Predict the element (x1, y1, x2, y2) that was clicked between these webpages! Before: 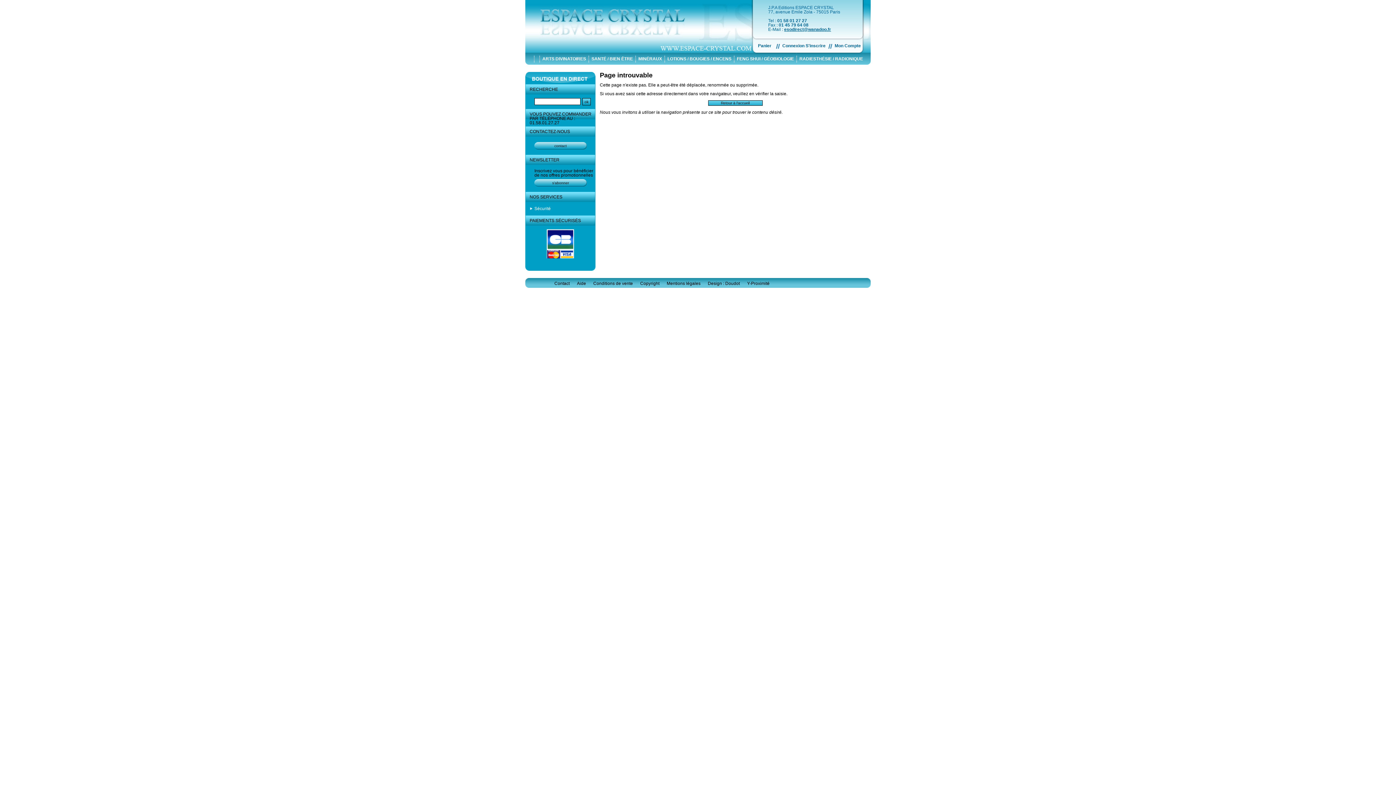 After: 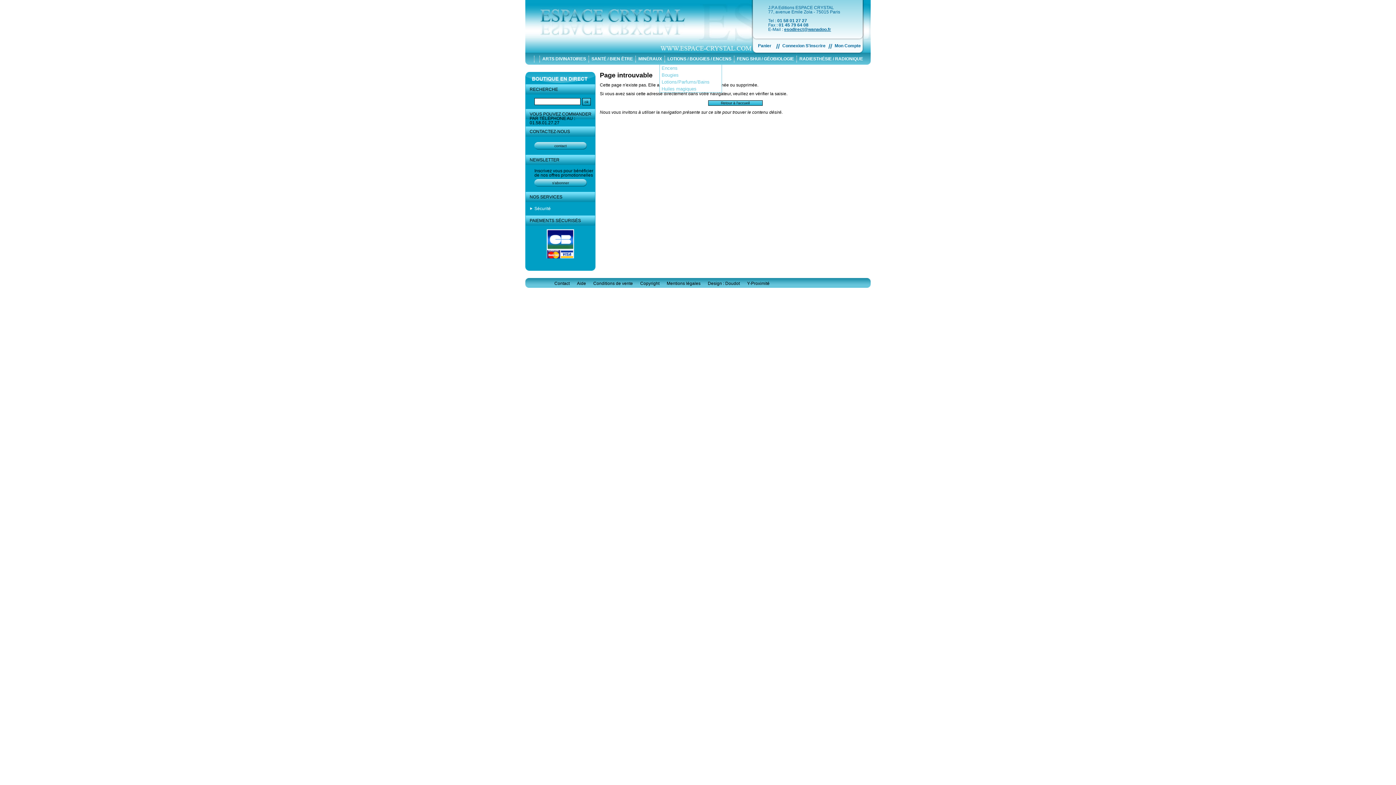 Action: bbox: (667, 52, 731, 64) label: LOTIONS / BOUGIES / ENCENS